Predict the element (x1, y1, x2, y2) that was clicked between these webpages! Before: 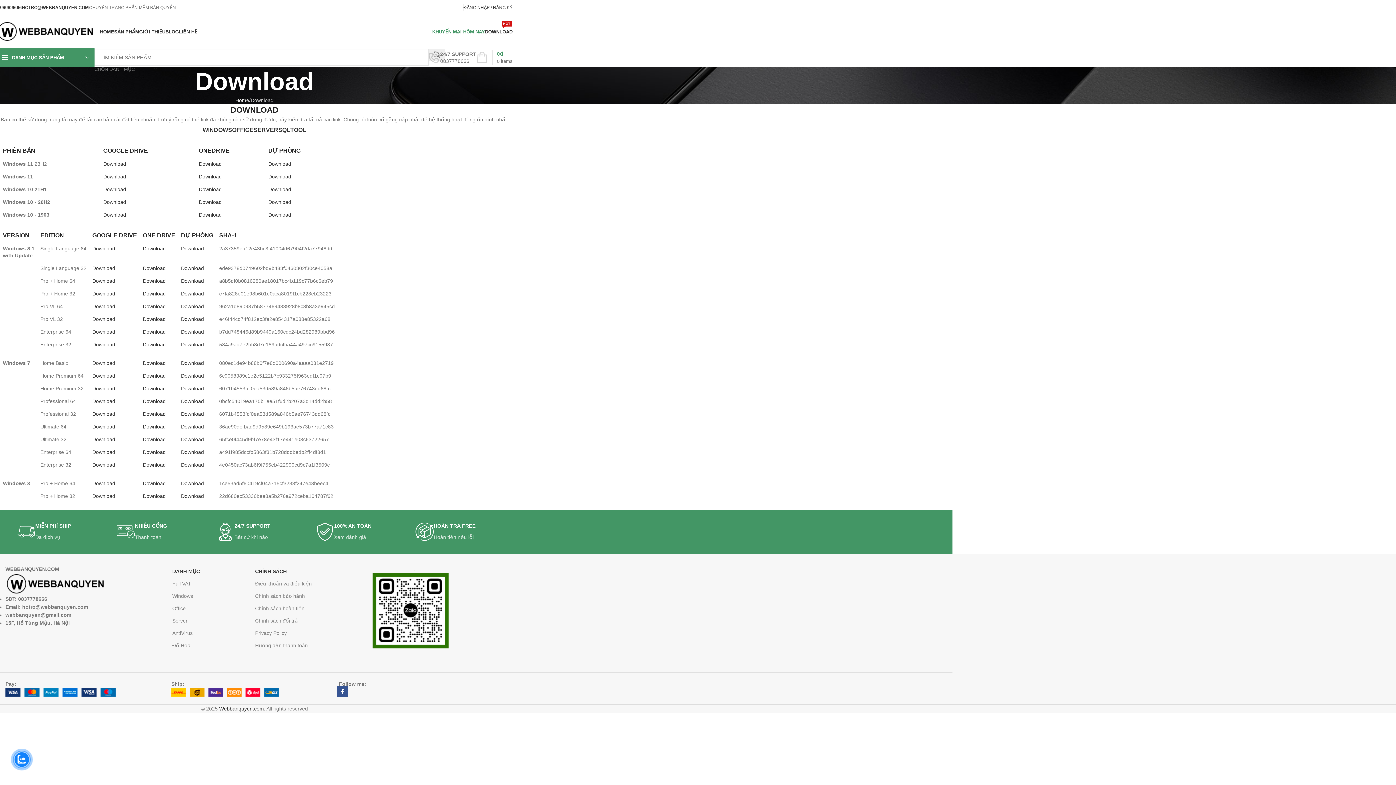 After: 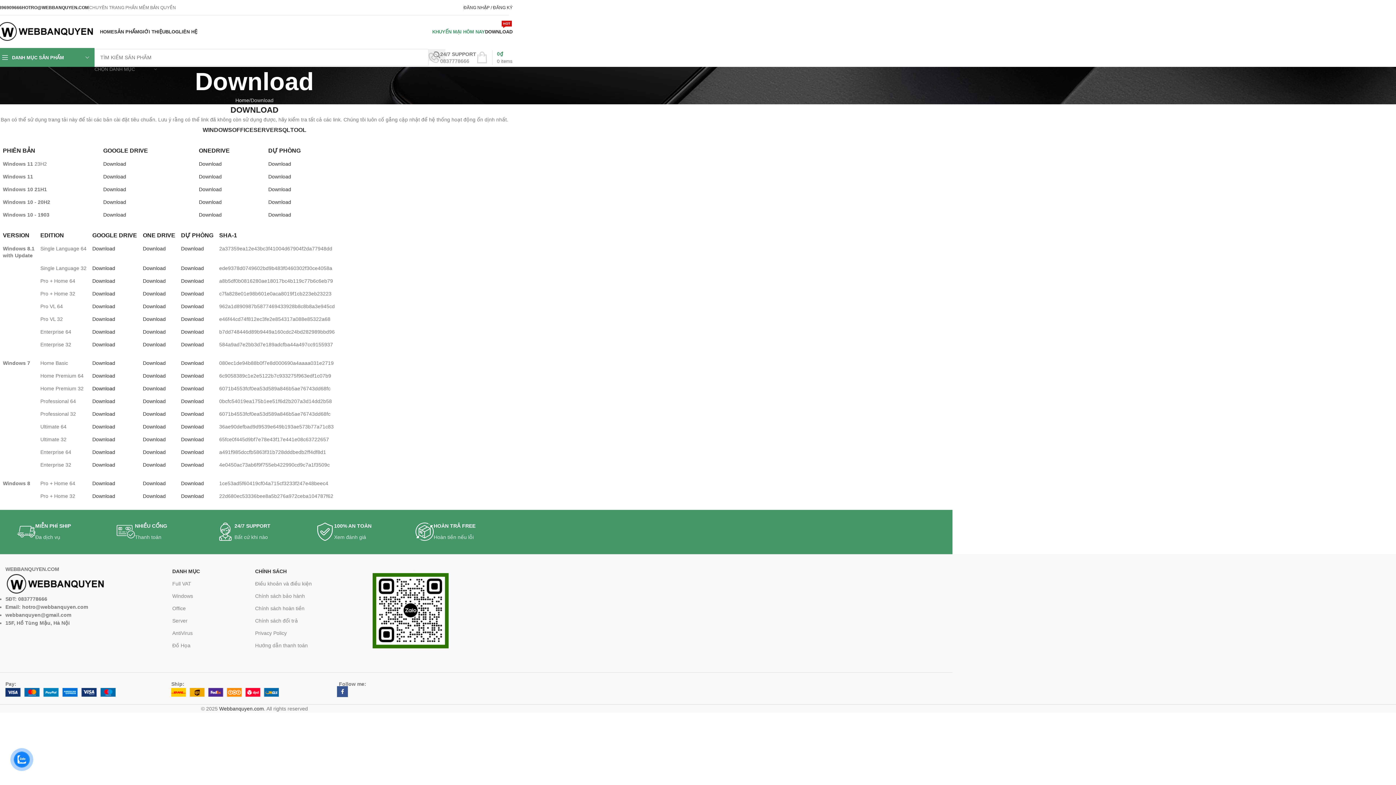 Action: bbox: (92, 385, 115, 391) label: Download